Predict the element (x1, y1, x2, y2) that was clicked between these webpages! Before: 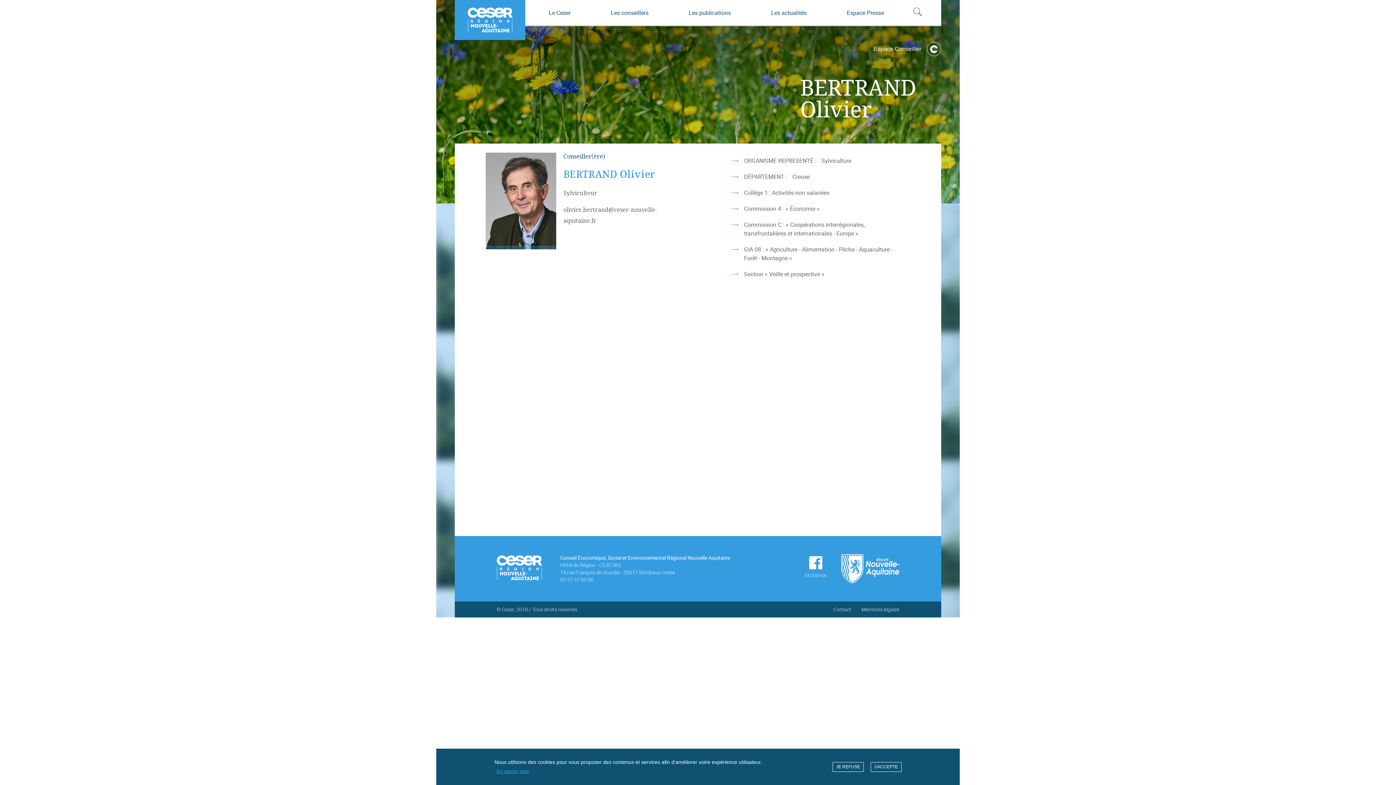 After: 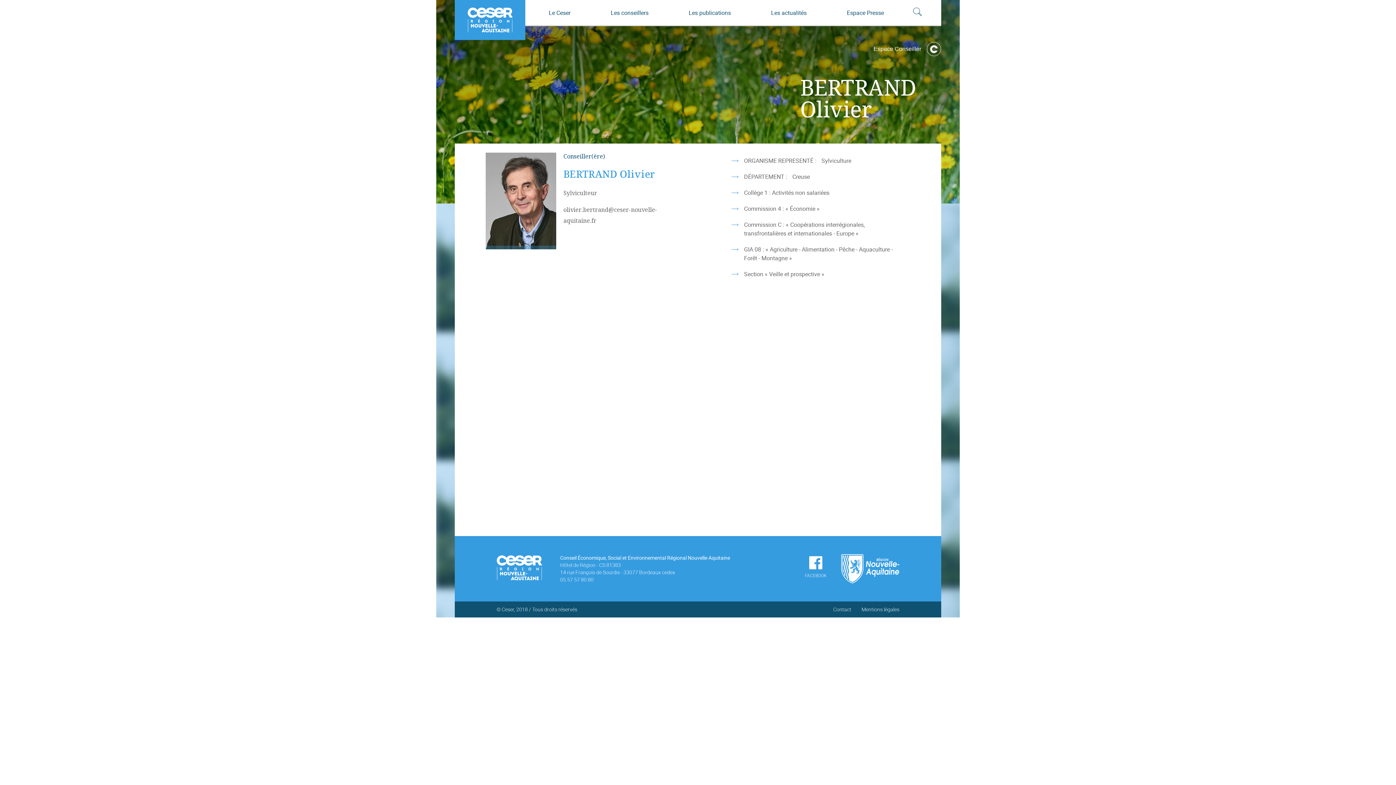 Action: bbox: (870, 762, 901, 772) label: J'ACCEPTE